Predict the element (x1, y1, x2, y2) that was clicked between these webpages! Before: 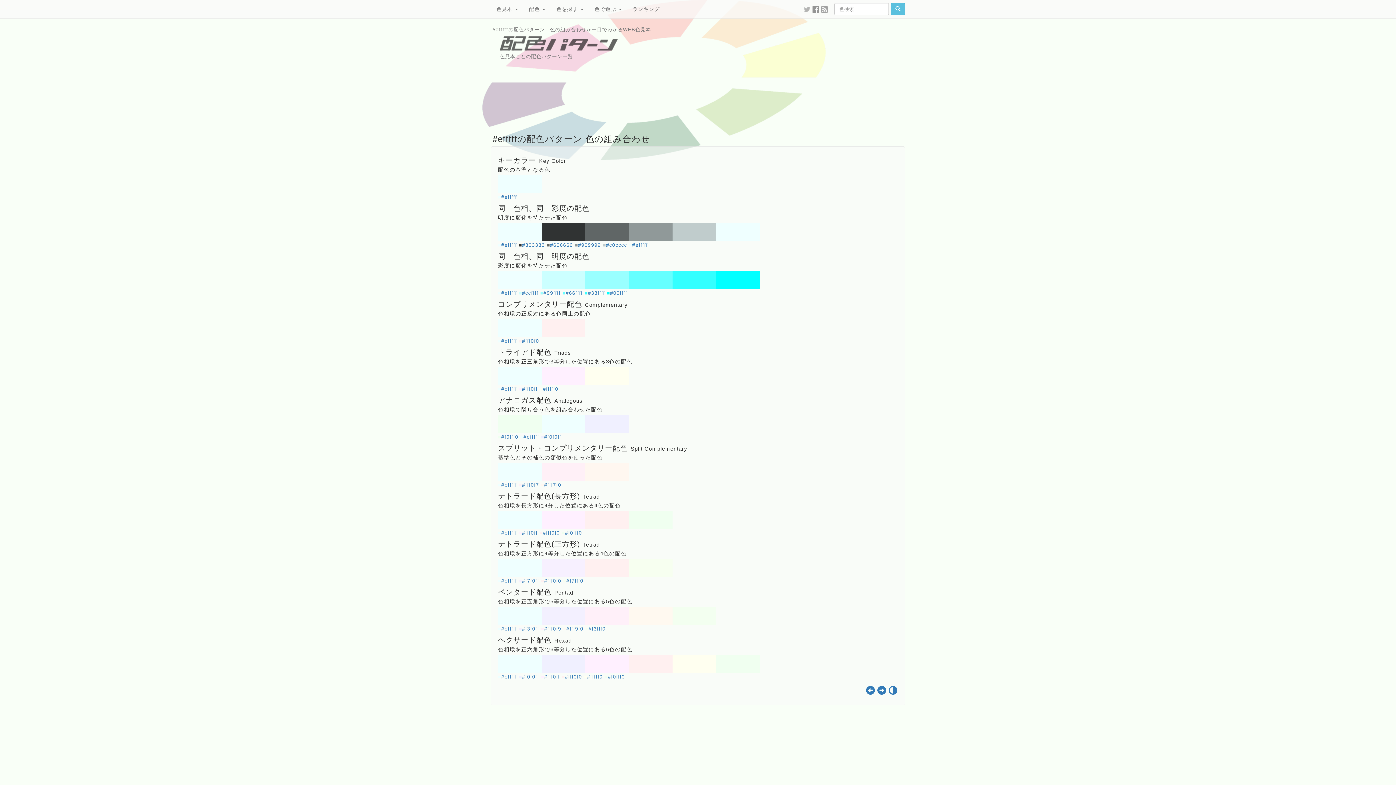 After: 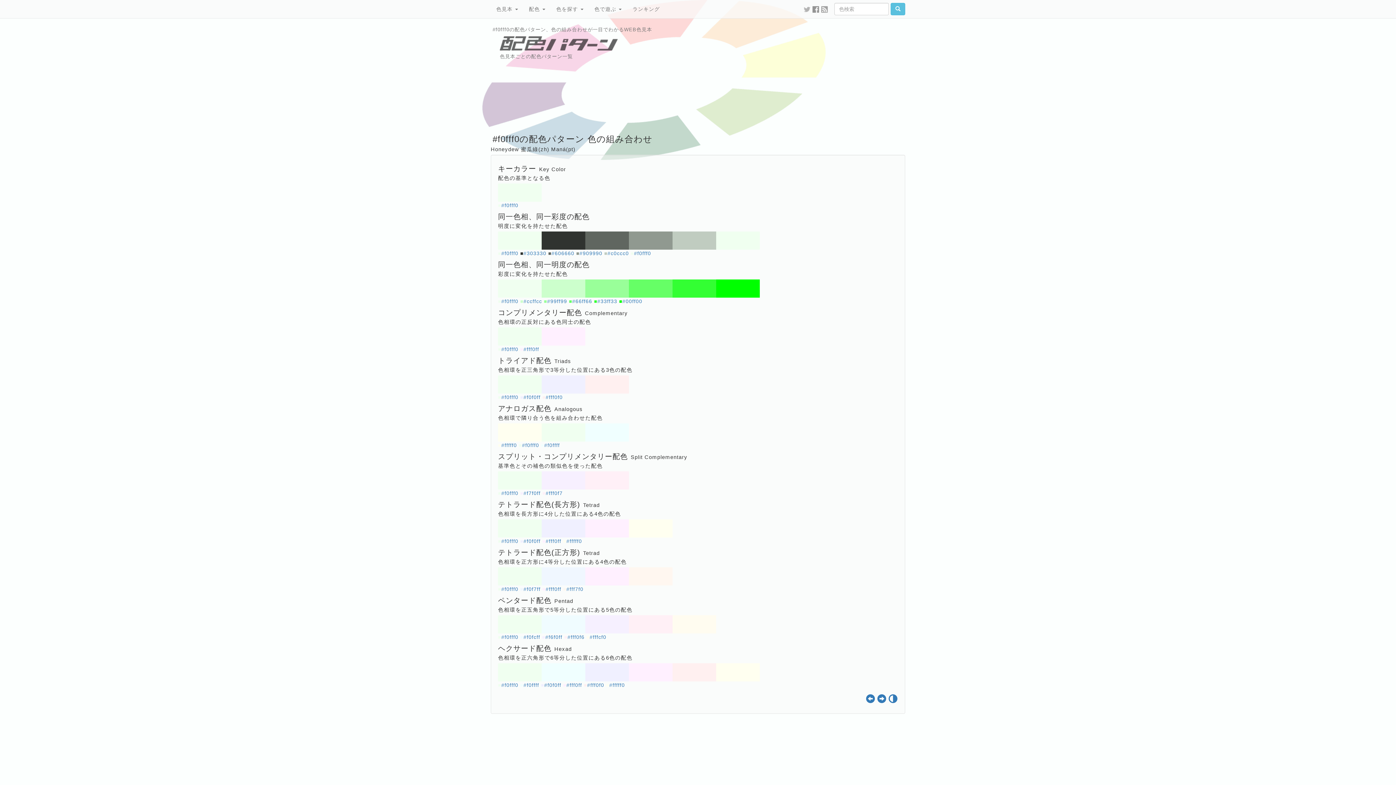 Action: bbox: (716, 660, 760, 666)